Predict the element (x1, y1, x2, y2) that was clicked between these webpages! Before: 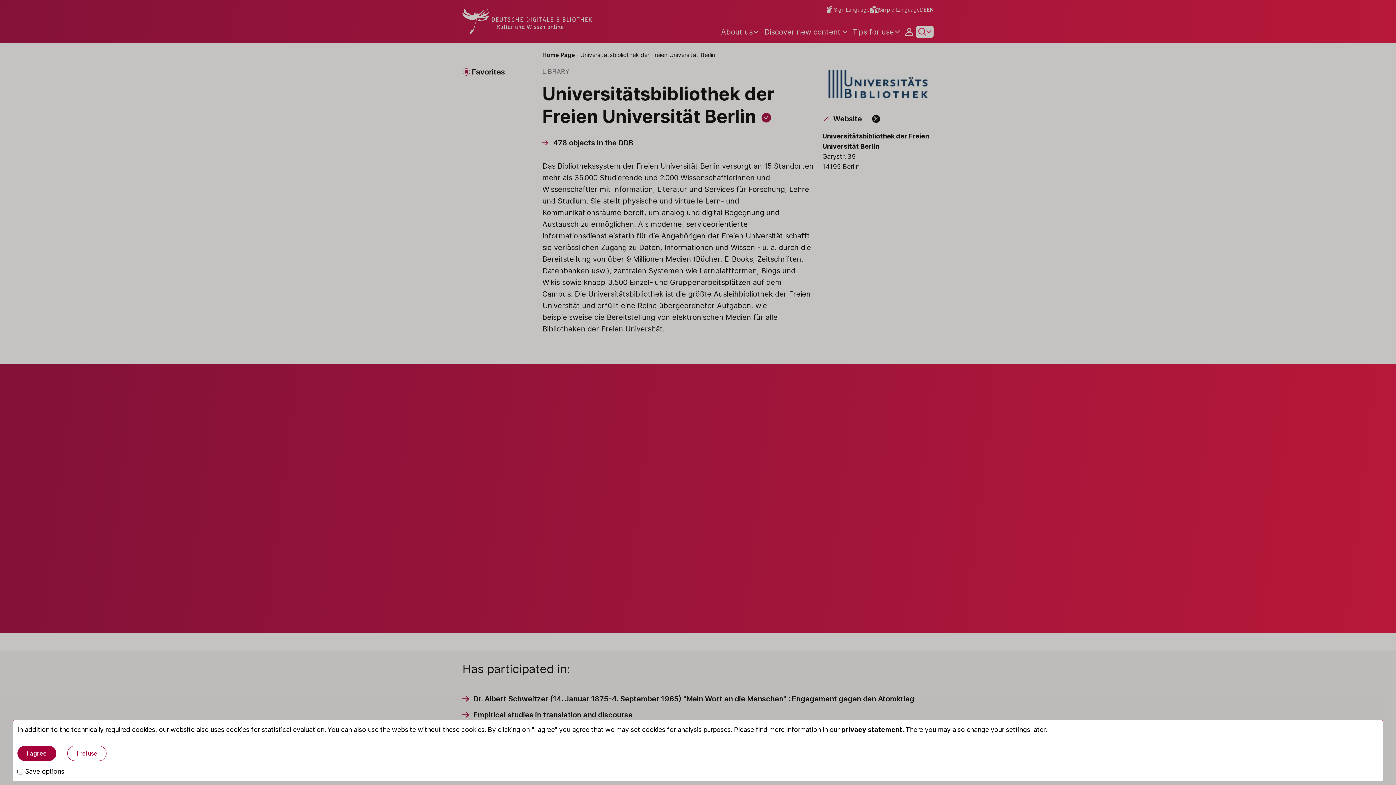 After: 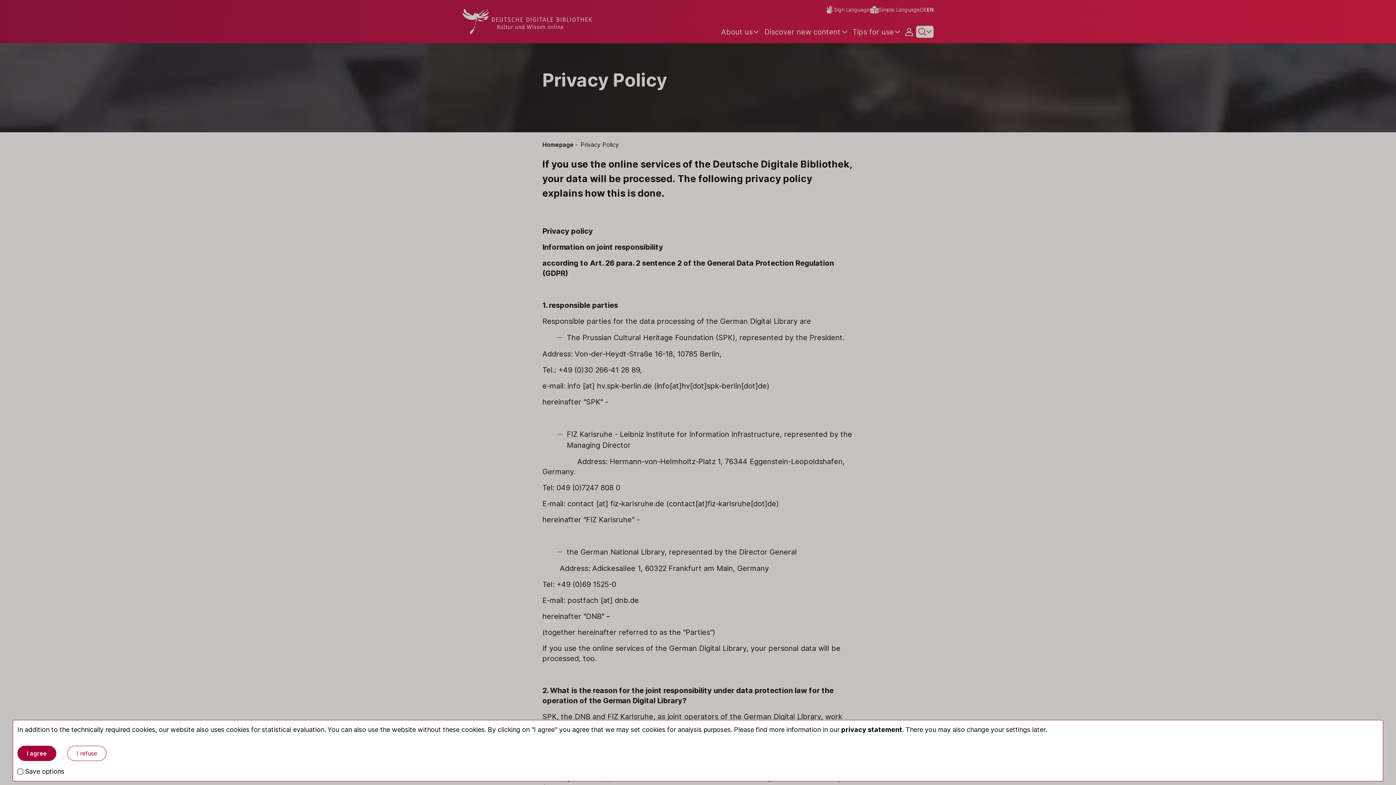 Action: bbox: (841, 726, 902, 733) label: privacy statement